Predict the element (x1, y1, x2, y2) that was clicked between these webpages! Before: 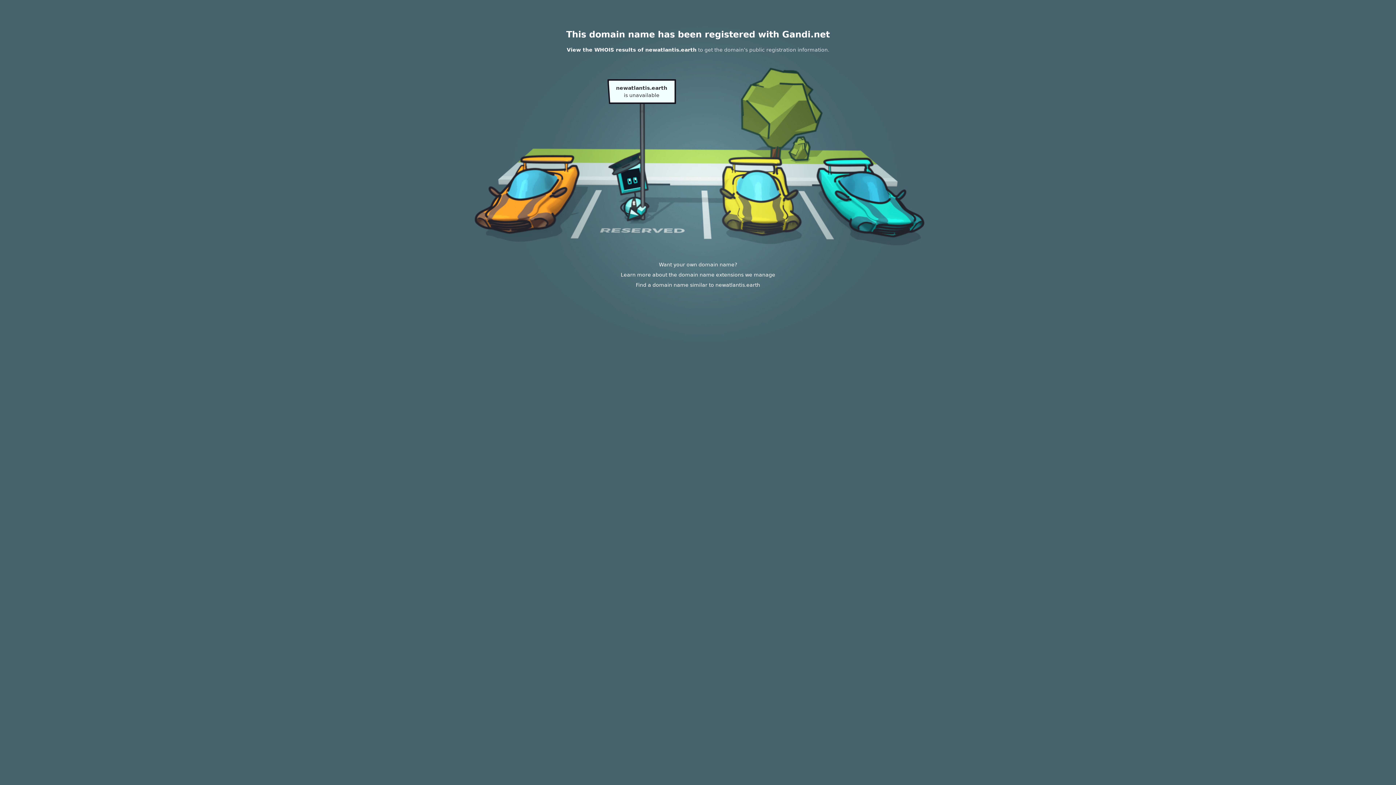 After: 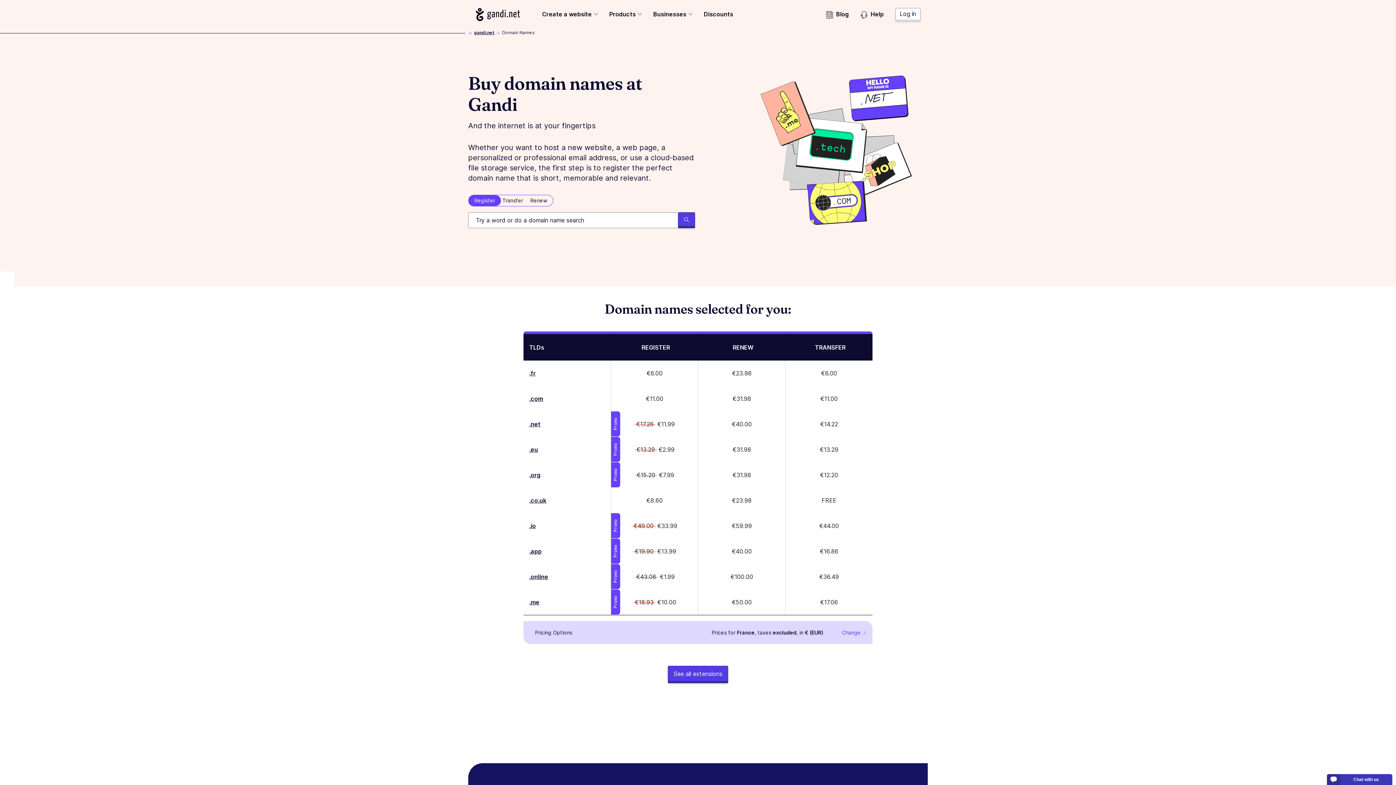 Action: bbox: (620, 272, 775, 277) label: Learn more about the domain name extensions we manage